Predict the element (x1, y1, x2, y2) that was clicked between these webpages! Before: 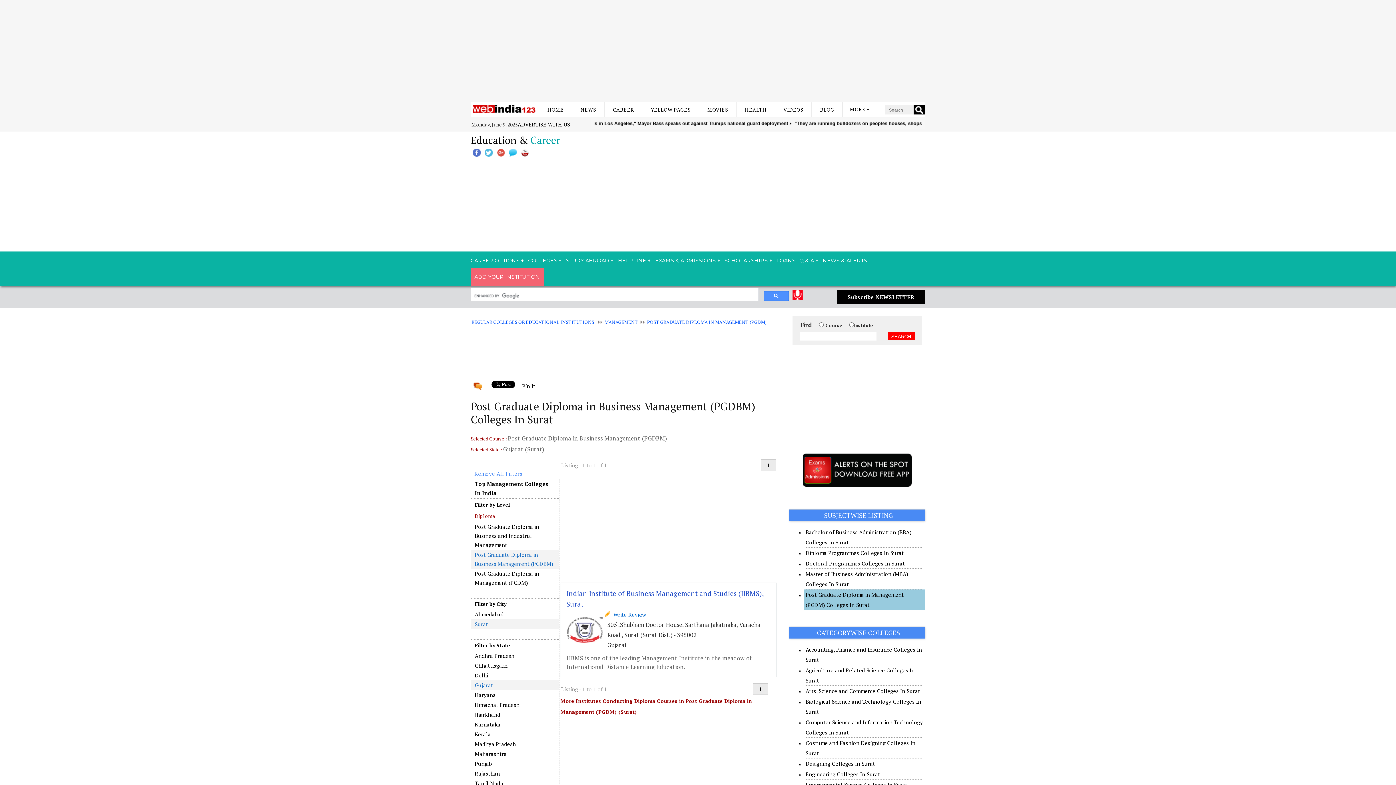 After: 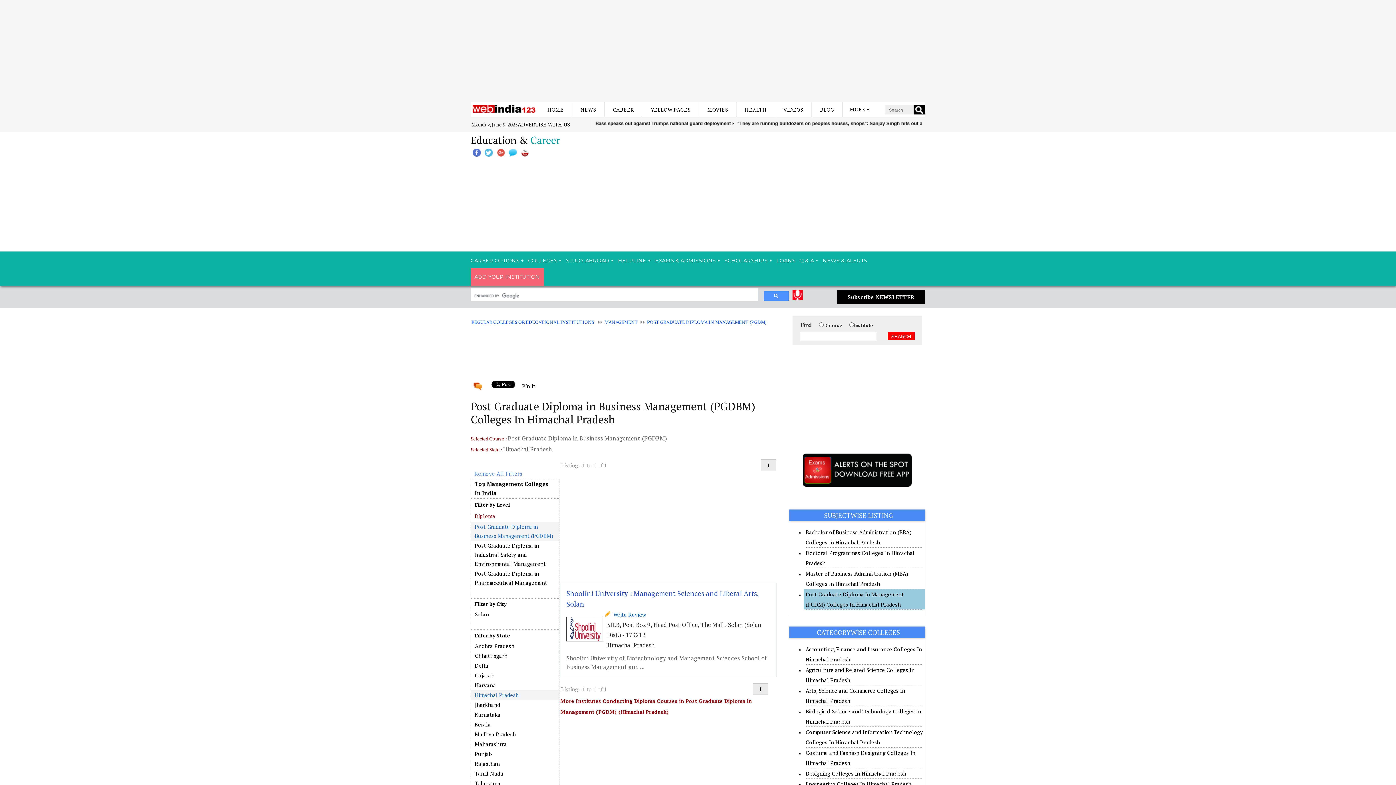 Action: label: Himachal Pradesh bbox: (471, 700, 559, 710)